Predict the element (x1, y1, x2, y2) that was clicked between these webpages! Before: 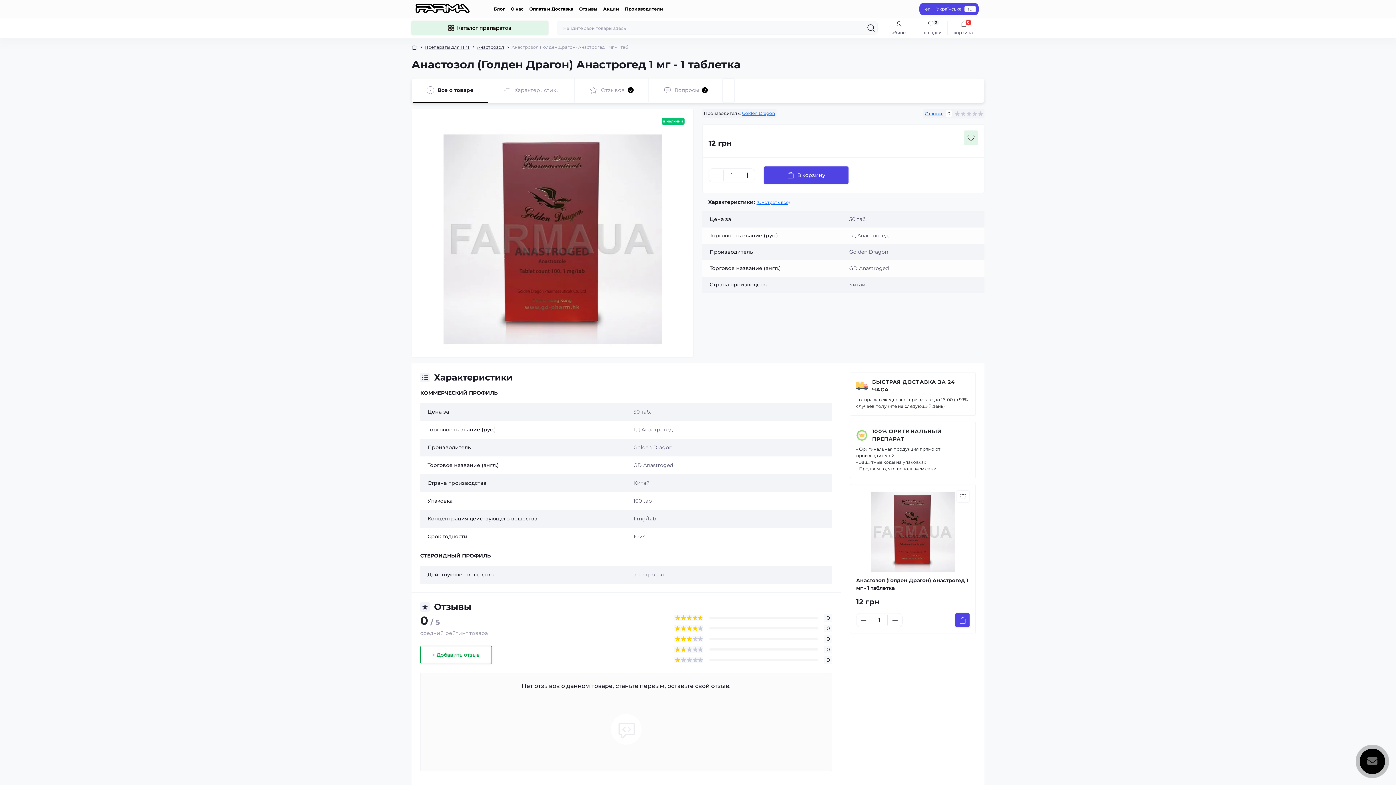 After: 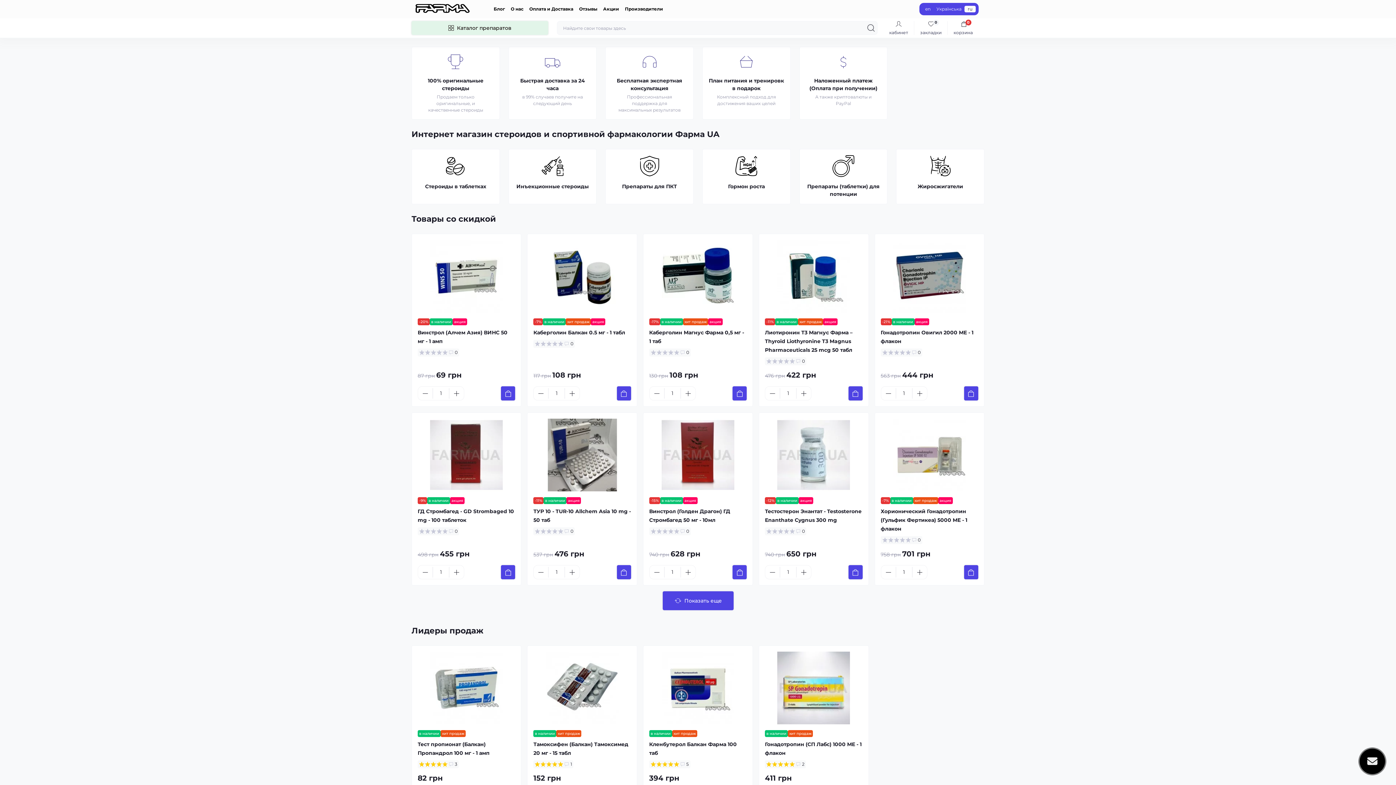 Action: bbox: (411, 0, 473, 17)